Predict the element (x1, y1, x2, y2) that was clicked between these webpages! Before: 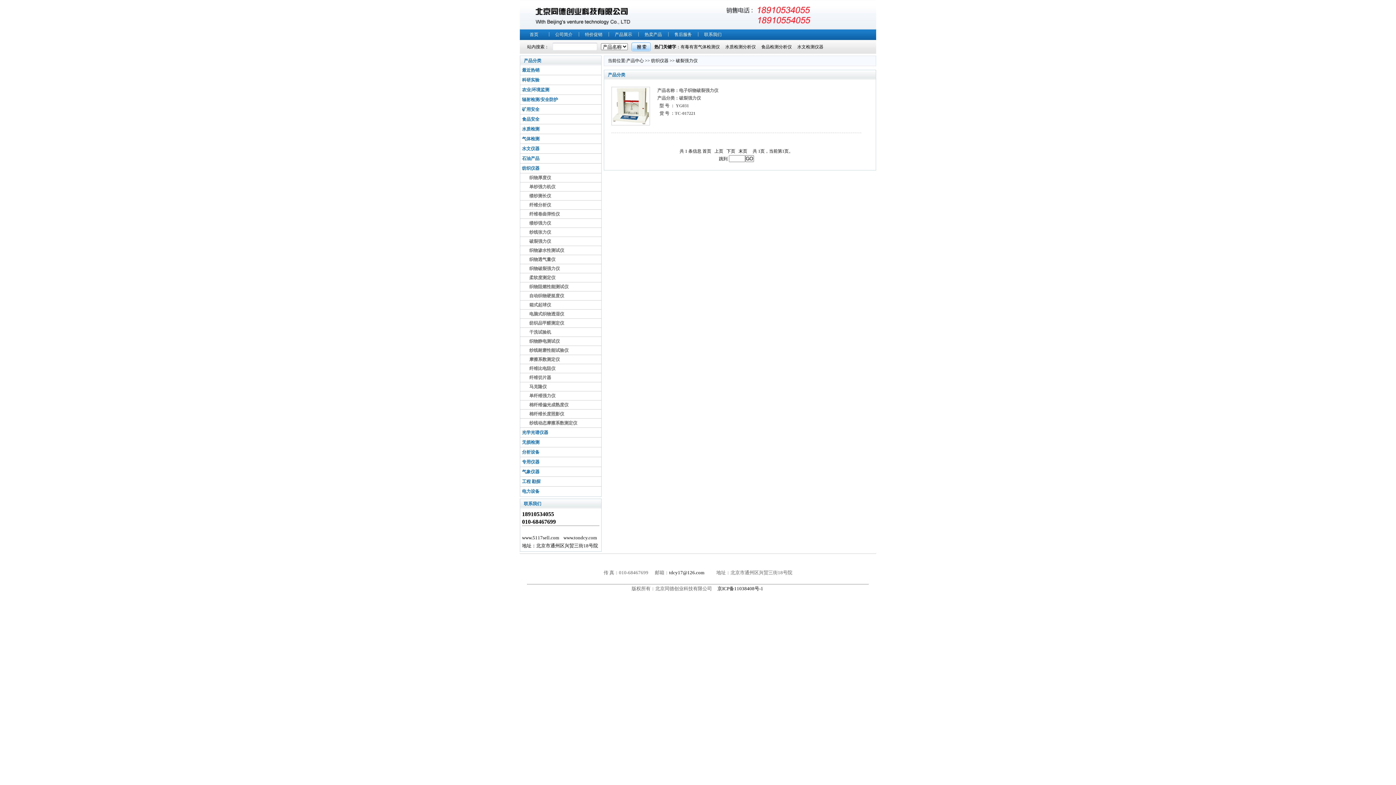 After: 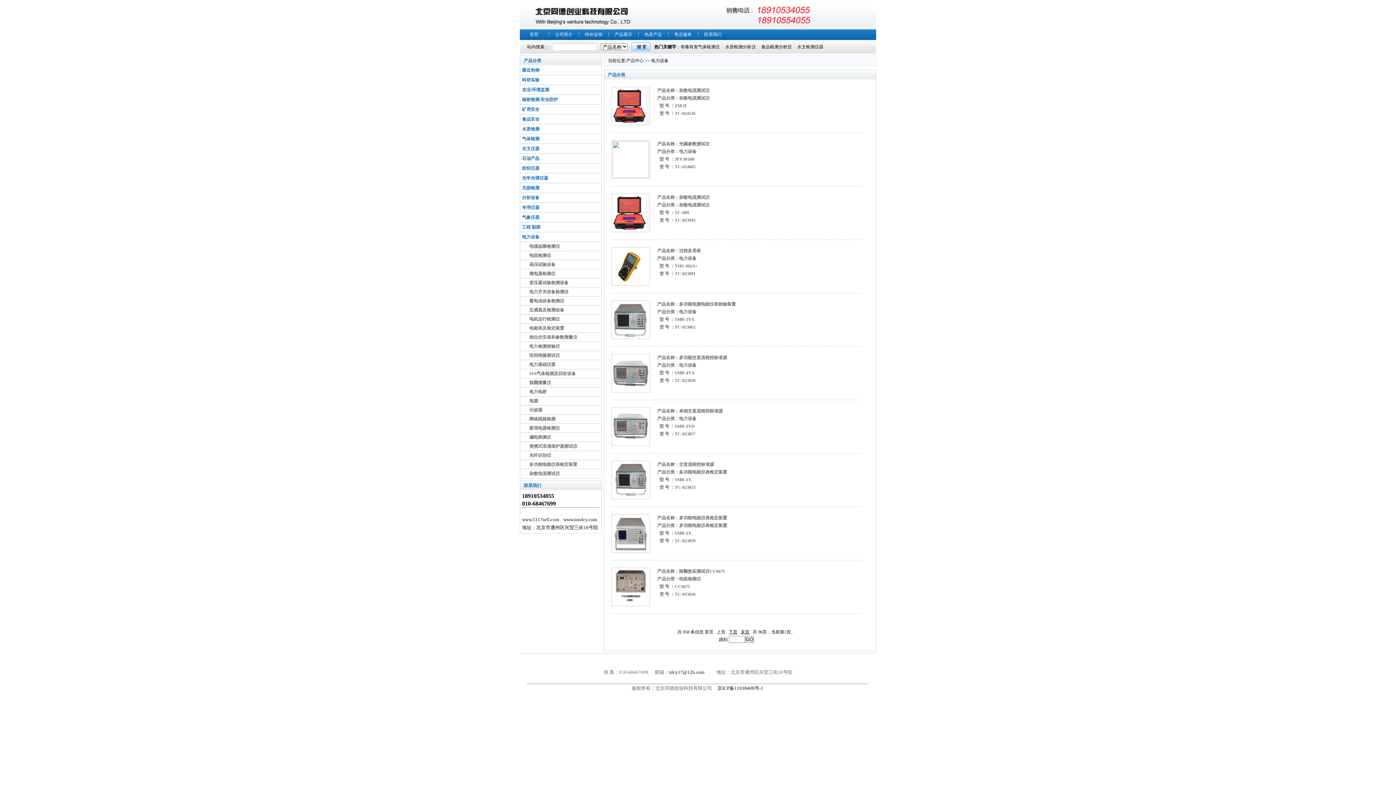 Action: label: 电力设备 bbox: (522, 489, 539, 494)